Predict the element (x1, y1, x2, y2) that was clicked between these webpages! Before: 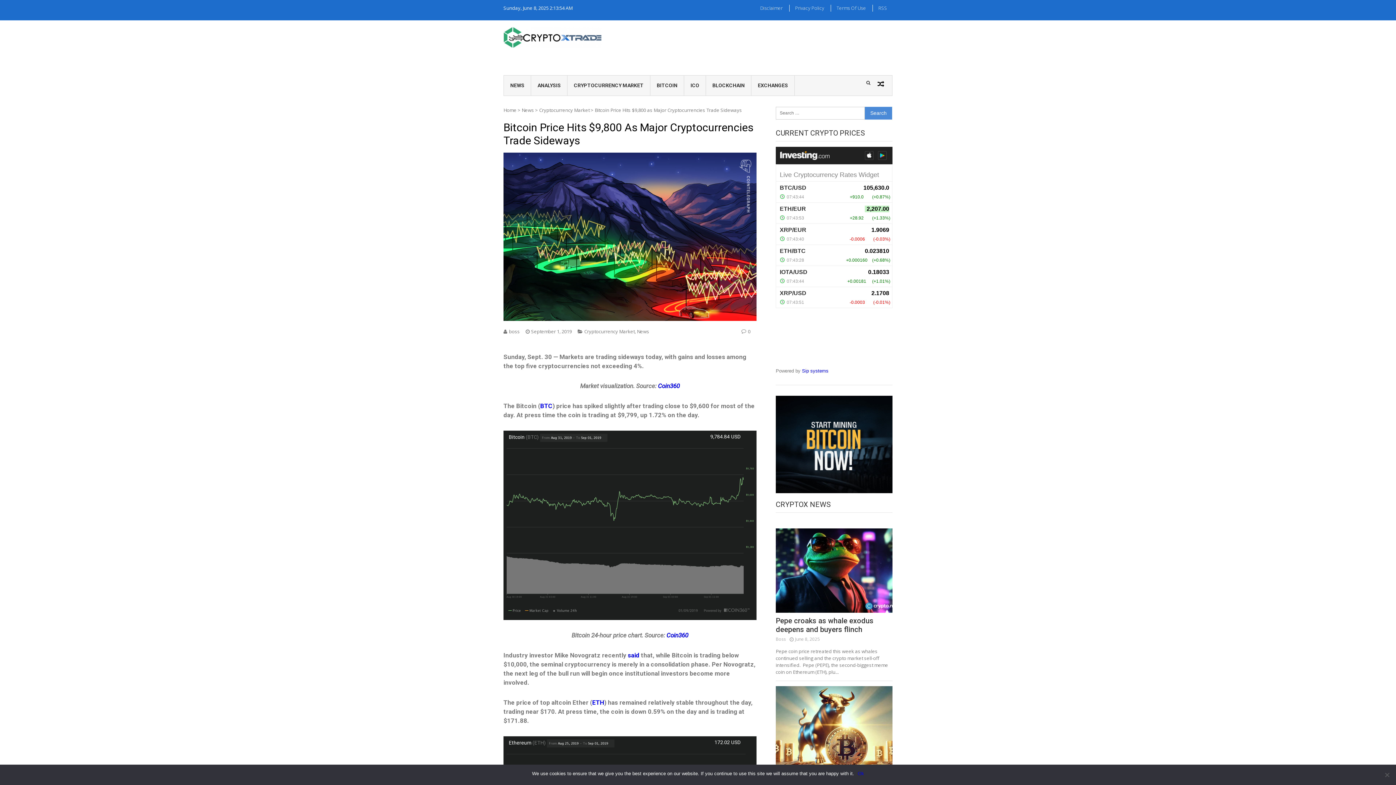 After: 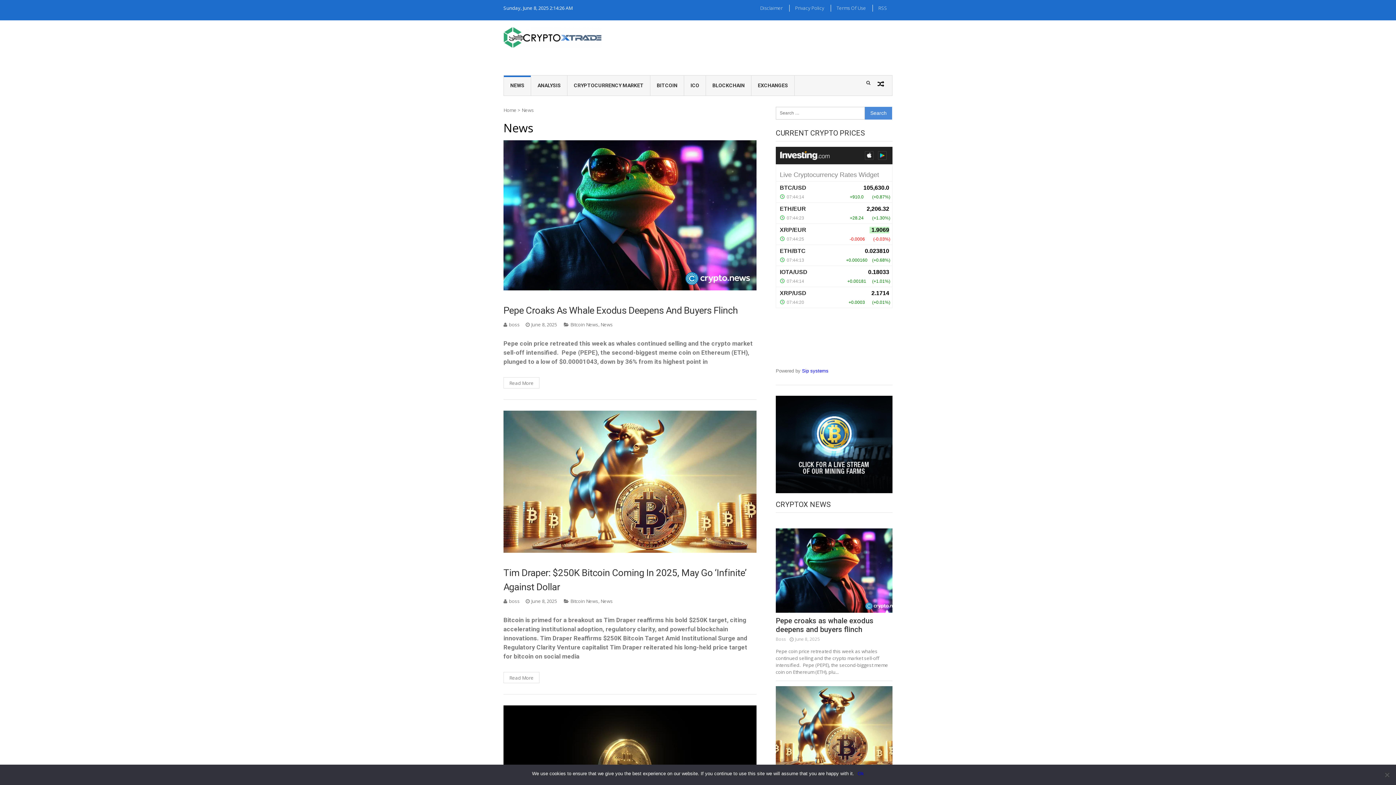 Action: label: News bbox: (637, 328, 649, 334)